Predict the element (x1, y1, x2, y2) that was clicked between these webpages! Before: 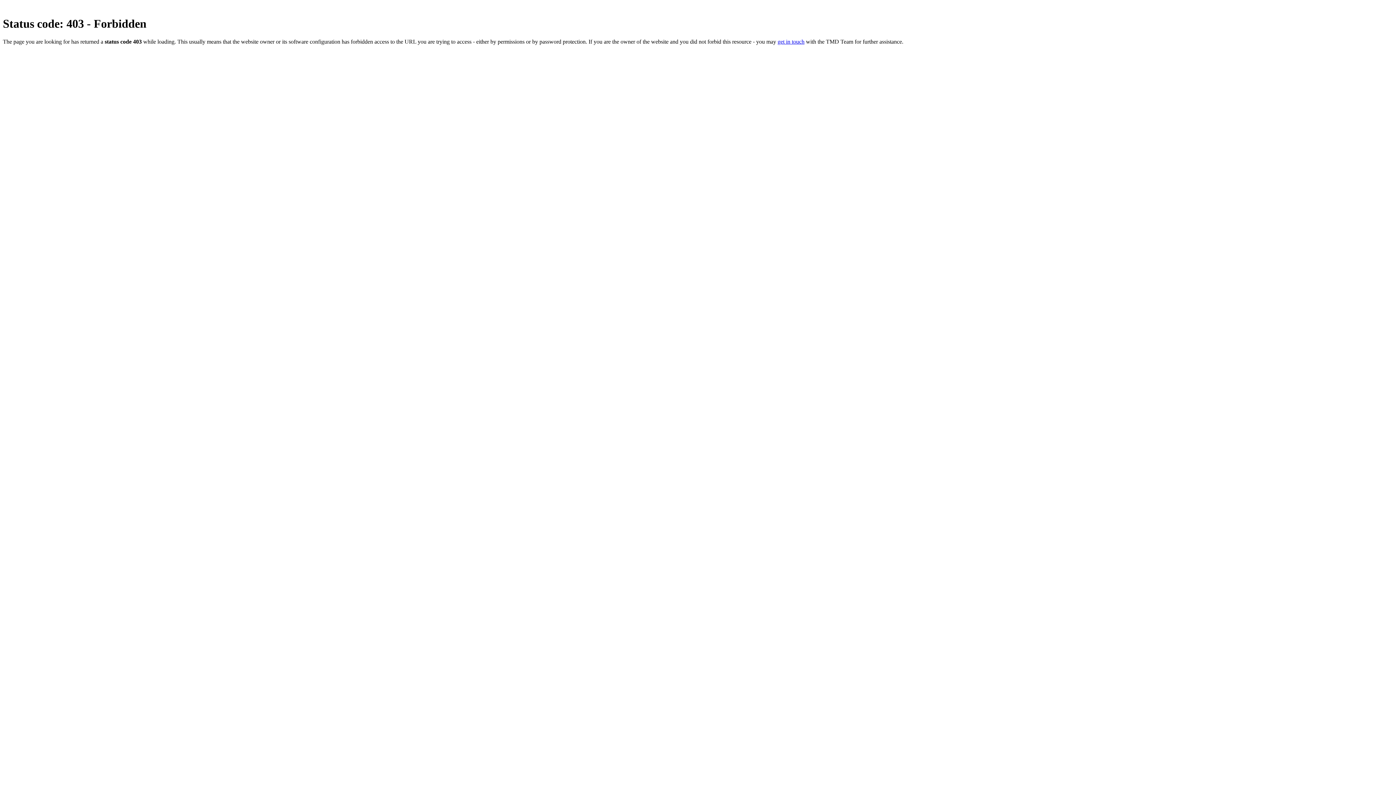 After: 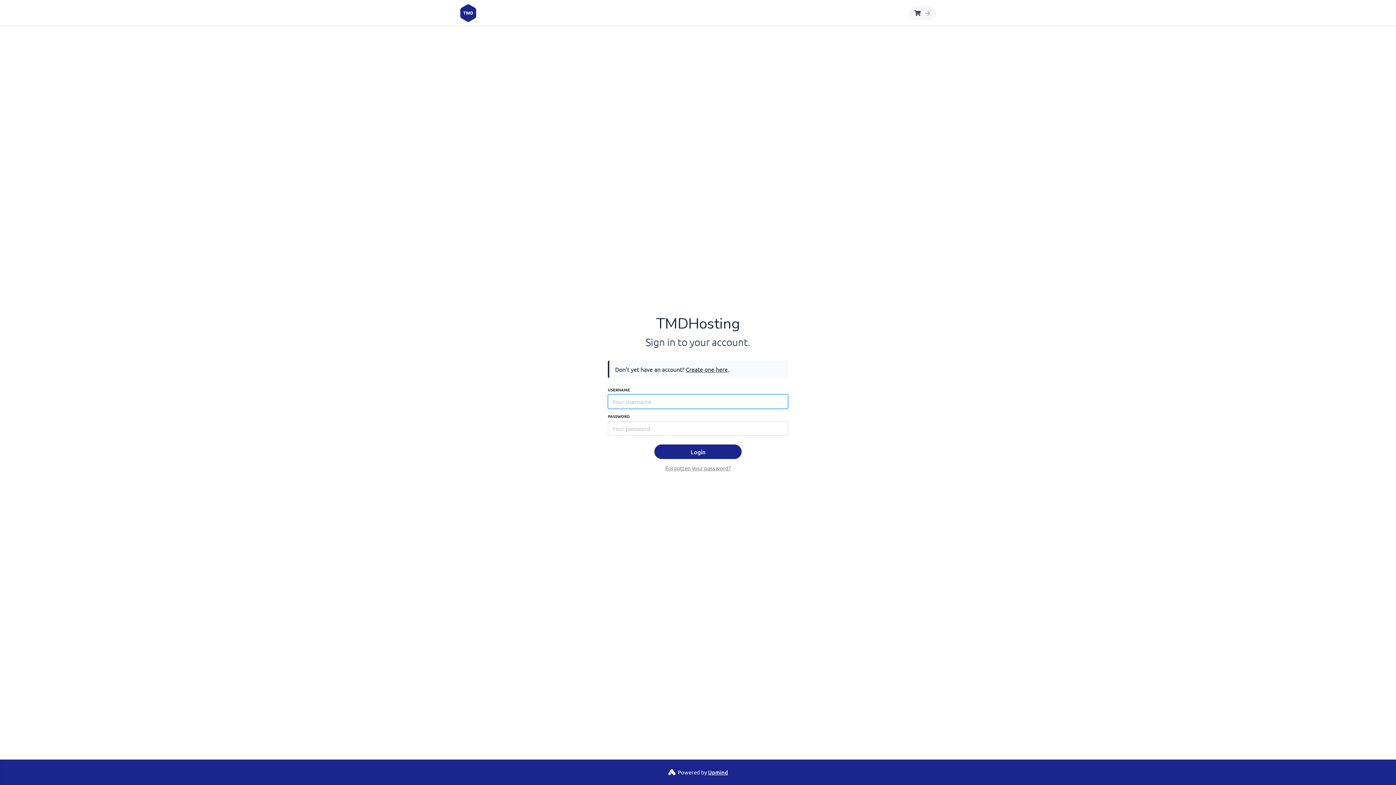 Action: label: get in touch bbox: (777, 38, 804, 44)